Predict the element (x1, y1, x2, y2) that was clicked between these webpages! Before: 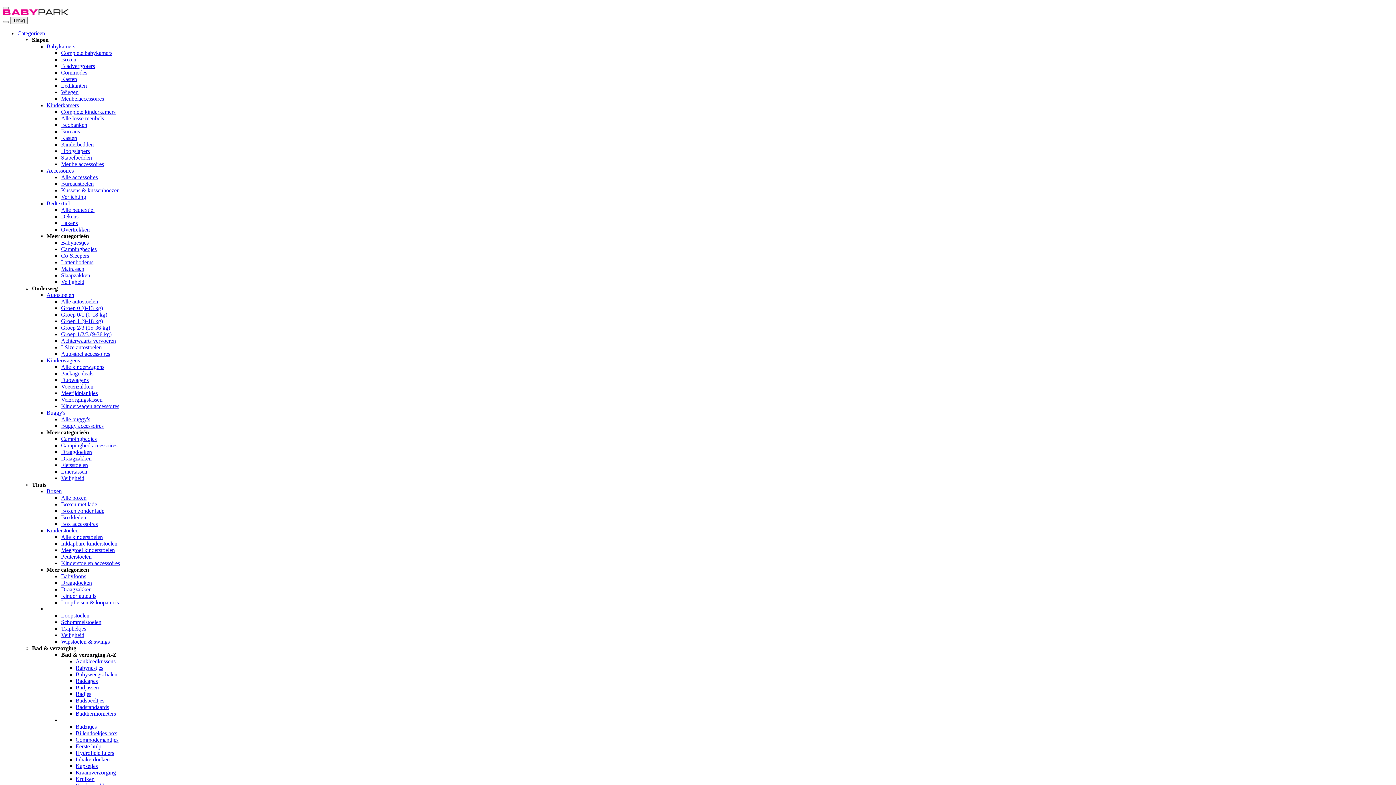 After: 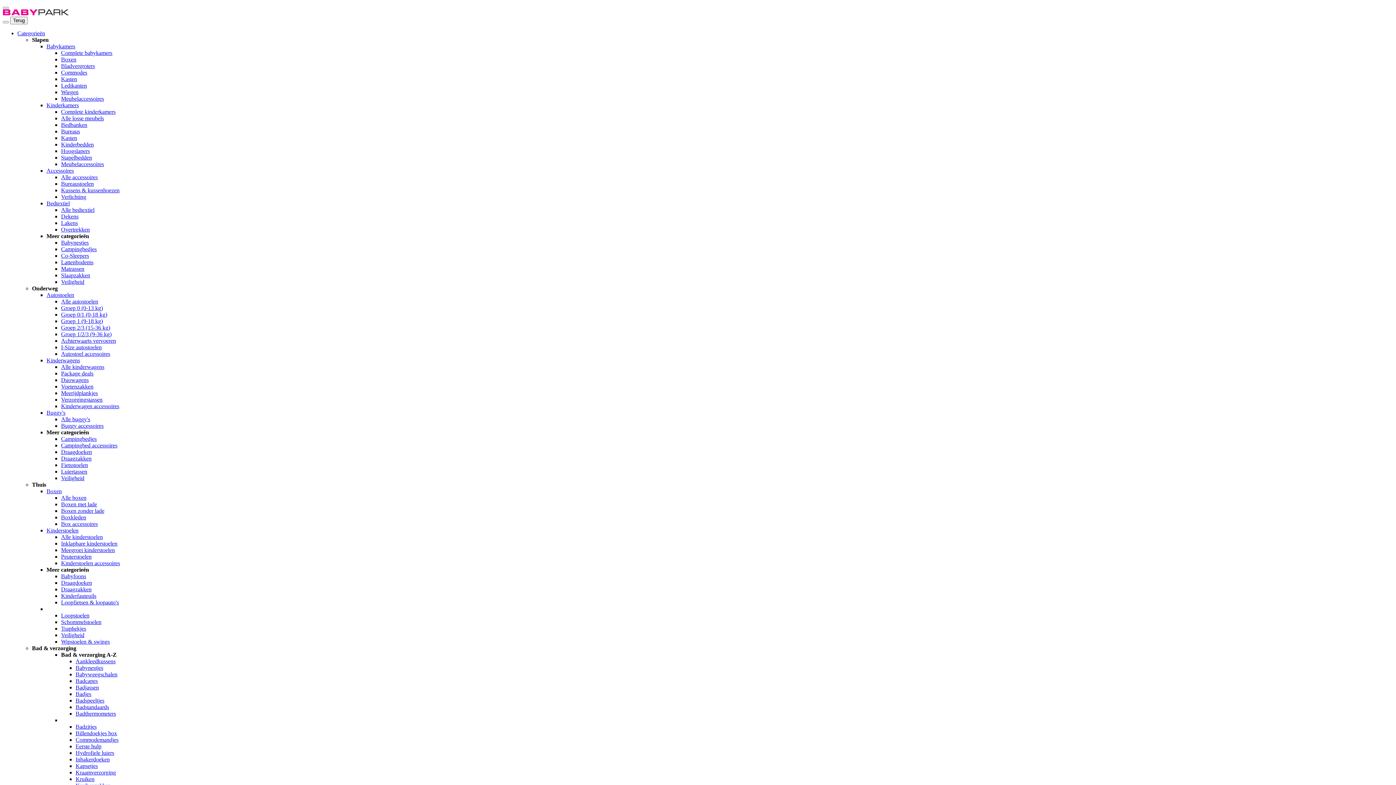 Action: bbox: (75, 678, 97, 684) label: Badcapes